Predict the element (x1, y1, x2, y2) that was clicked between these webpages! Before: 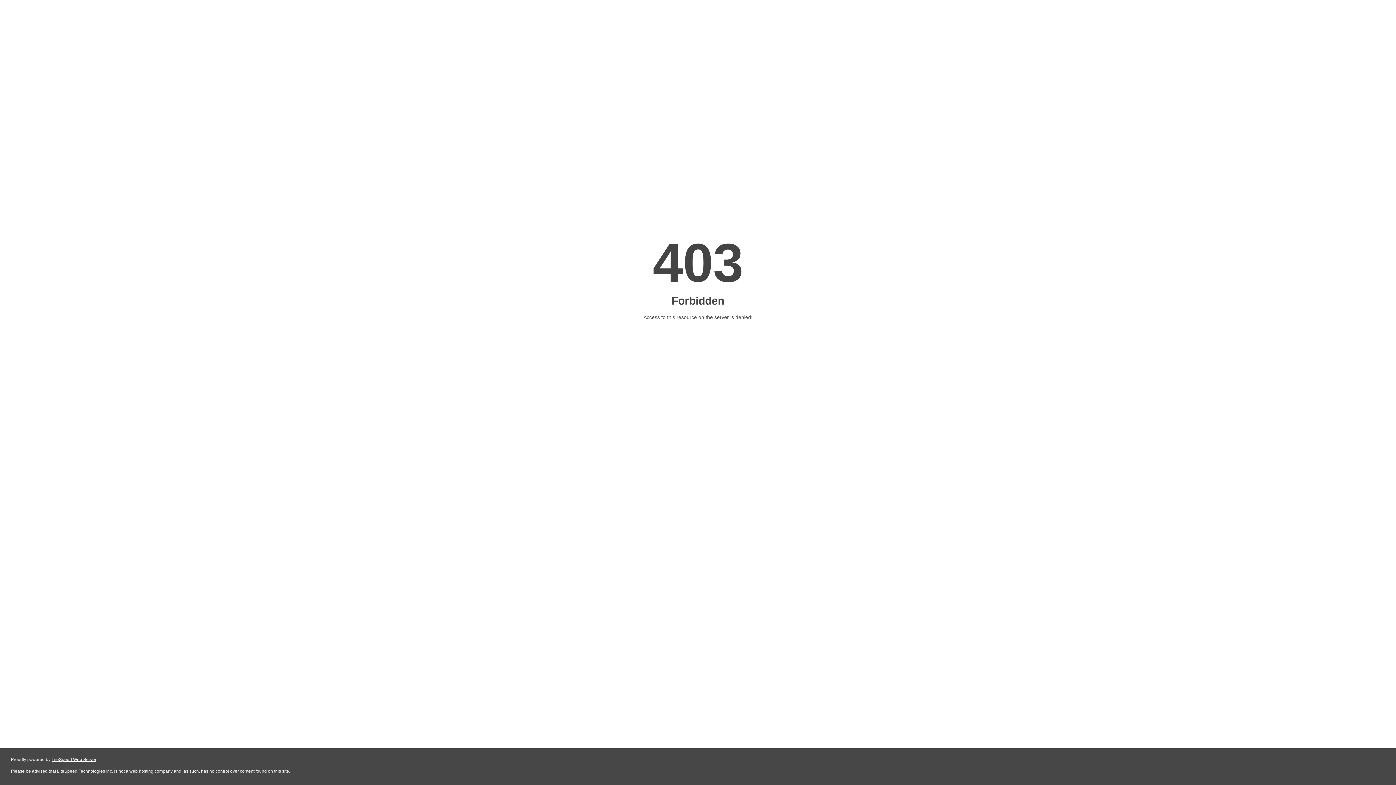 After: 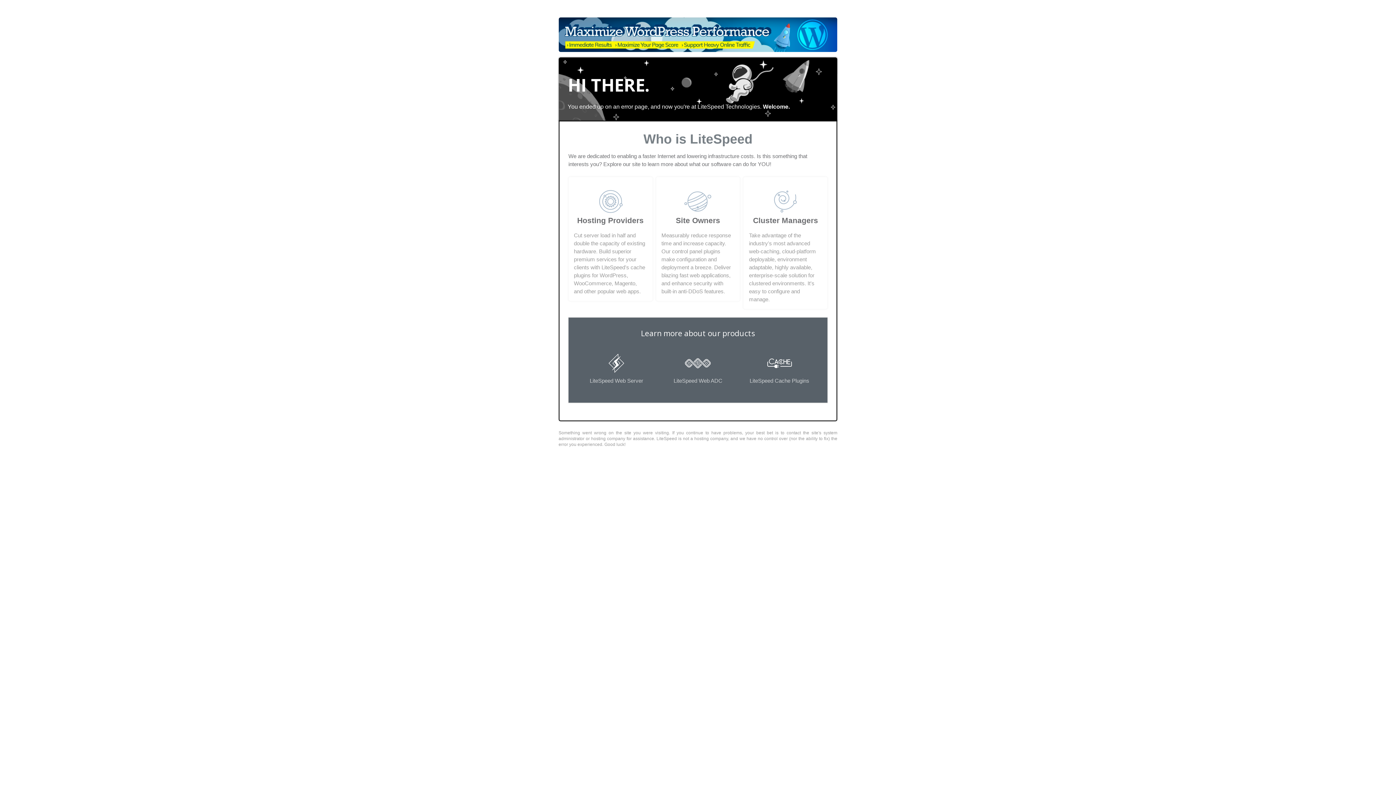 Action: bbox: (51, 757, 96, 762) label: LiteSpeed Web Server